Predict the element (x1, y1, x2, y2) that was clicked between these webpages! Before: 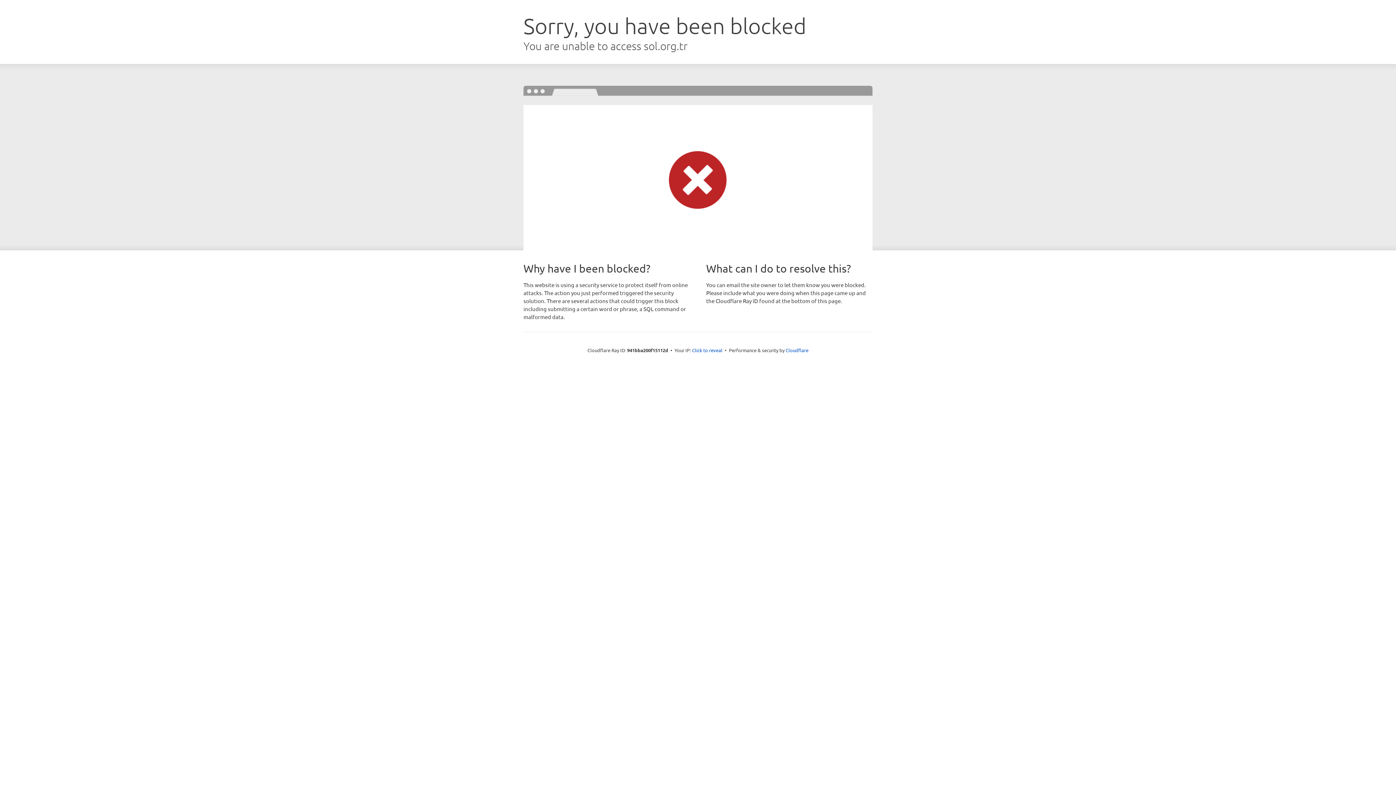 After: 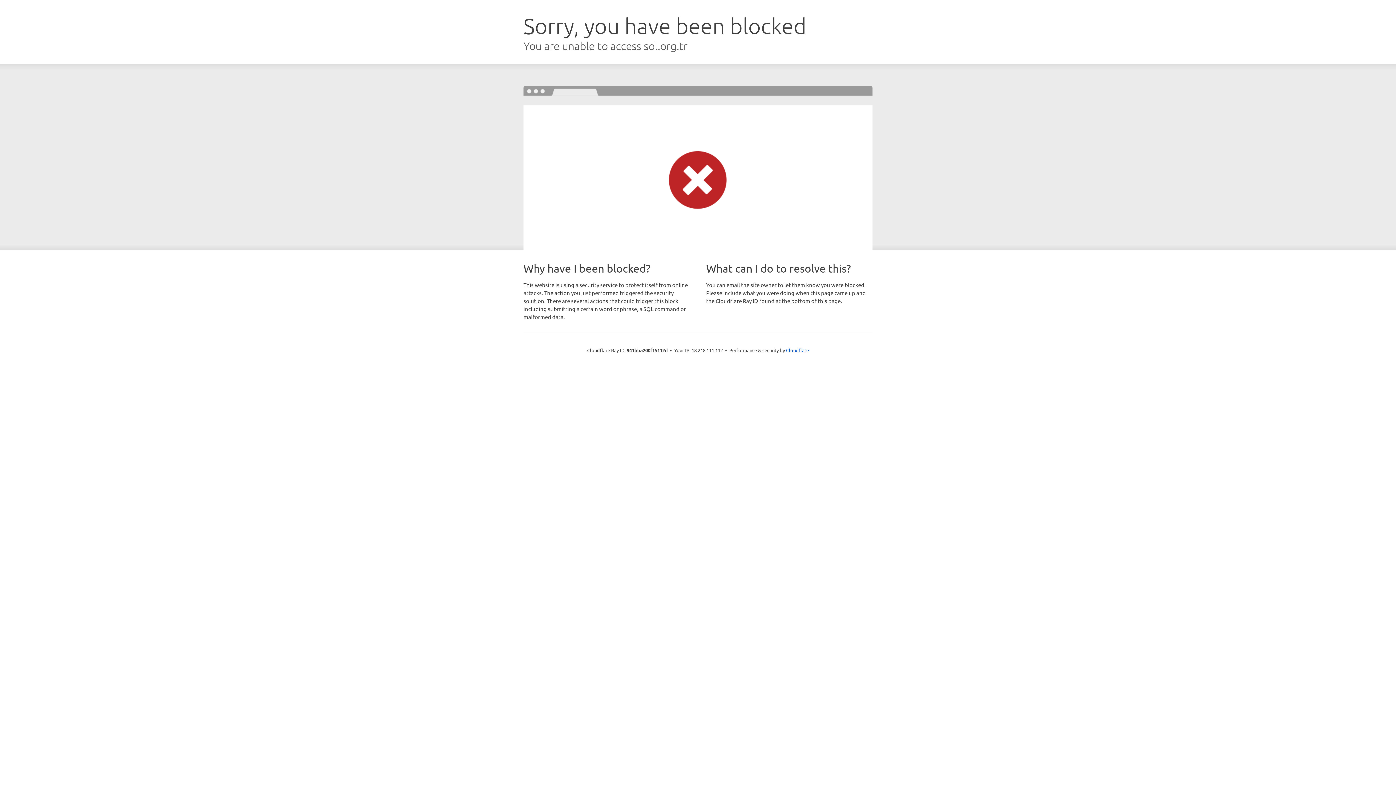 Action: bbox: (692, 346, 722, 353) label: Click to reveal